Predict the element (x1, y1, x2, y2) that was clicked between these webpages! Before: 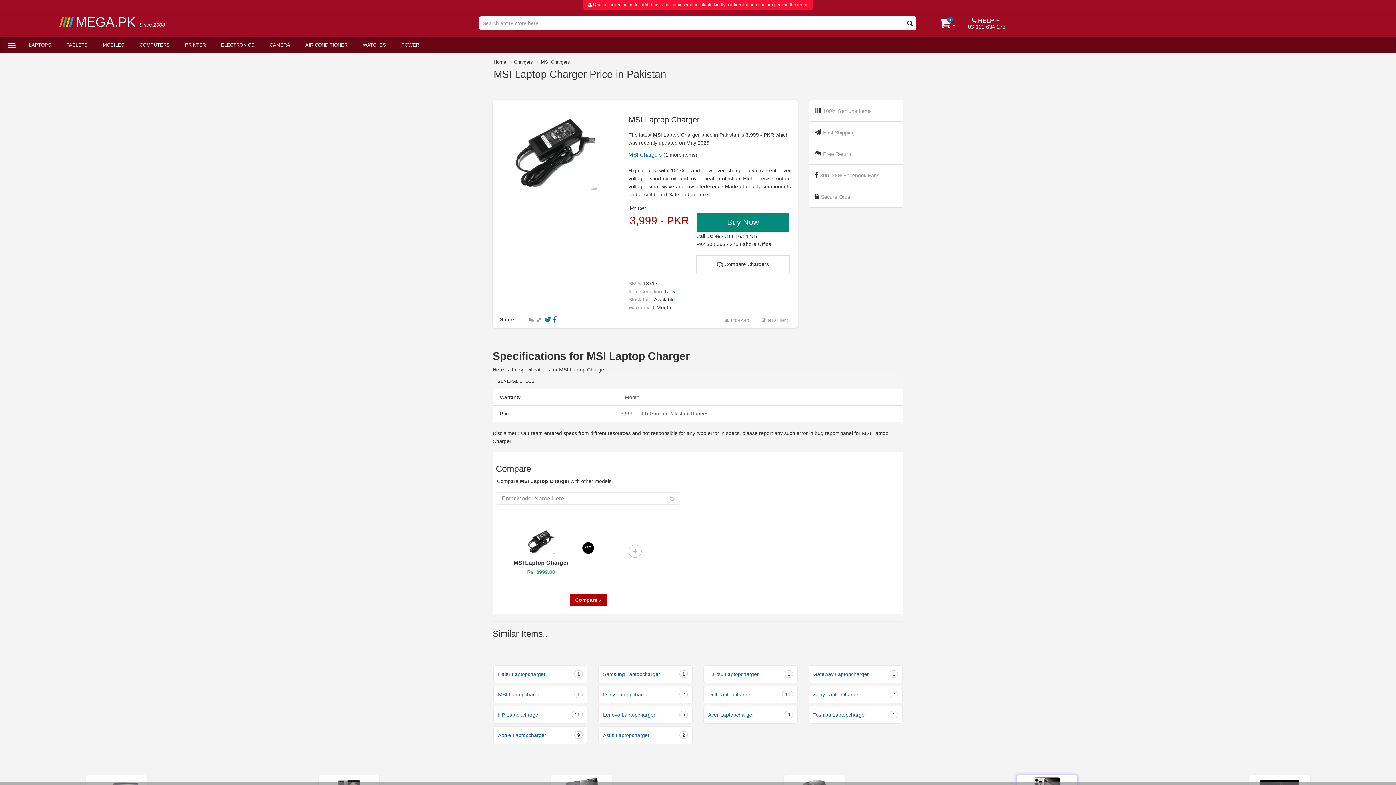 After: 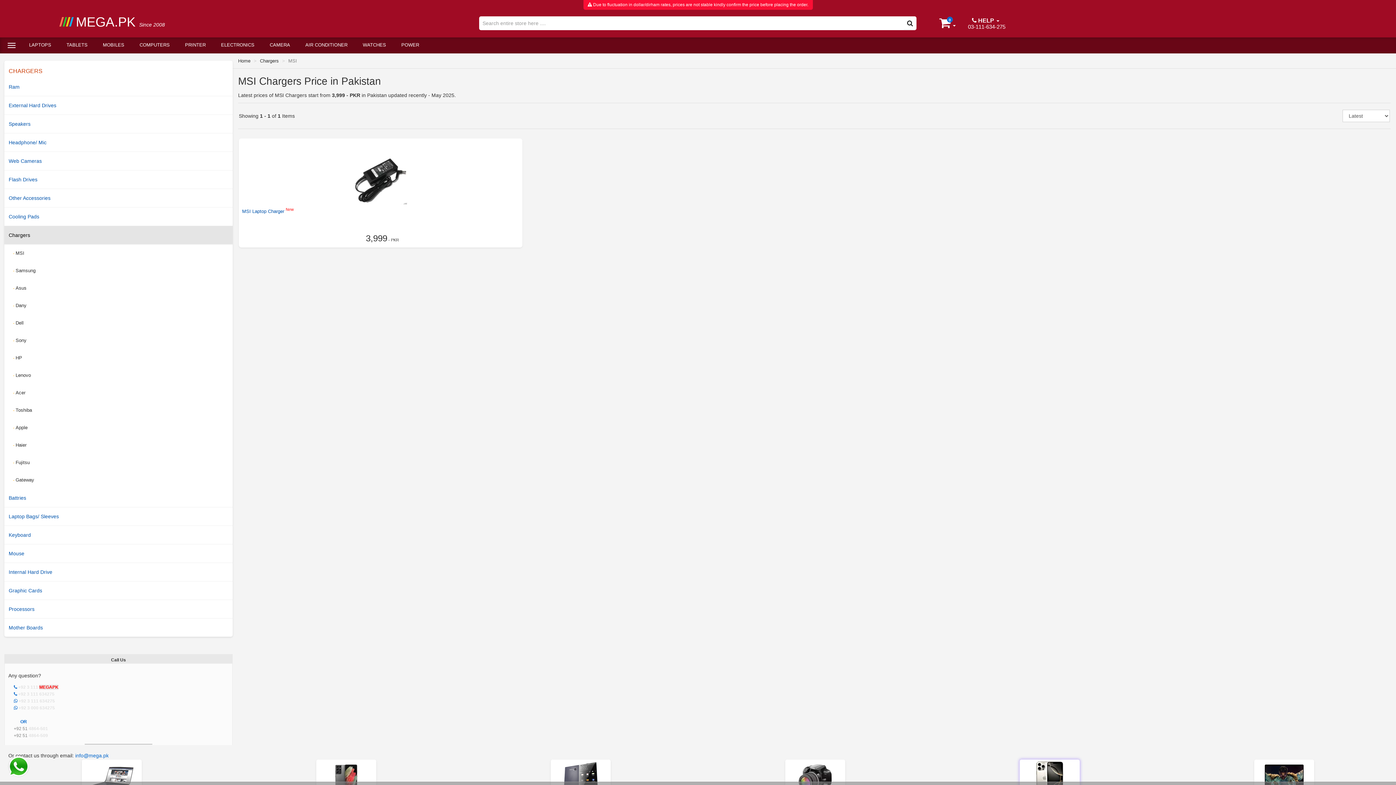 Action: bbox: (628, 151, 663, 157) label: MSI Chargers 